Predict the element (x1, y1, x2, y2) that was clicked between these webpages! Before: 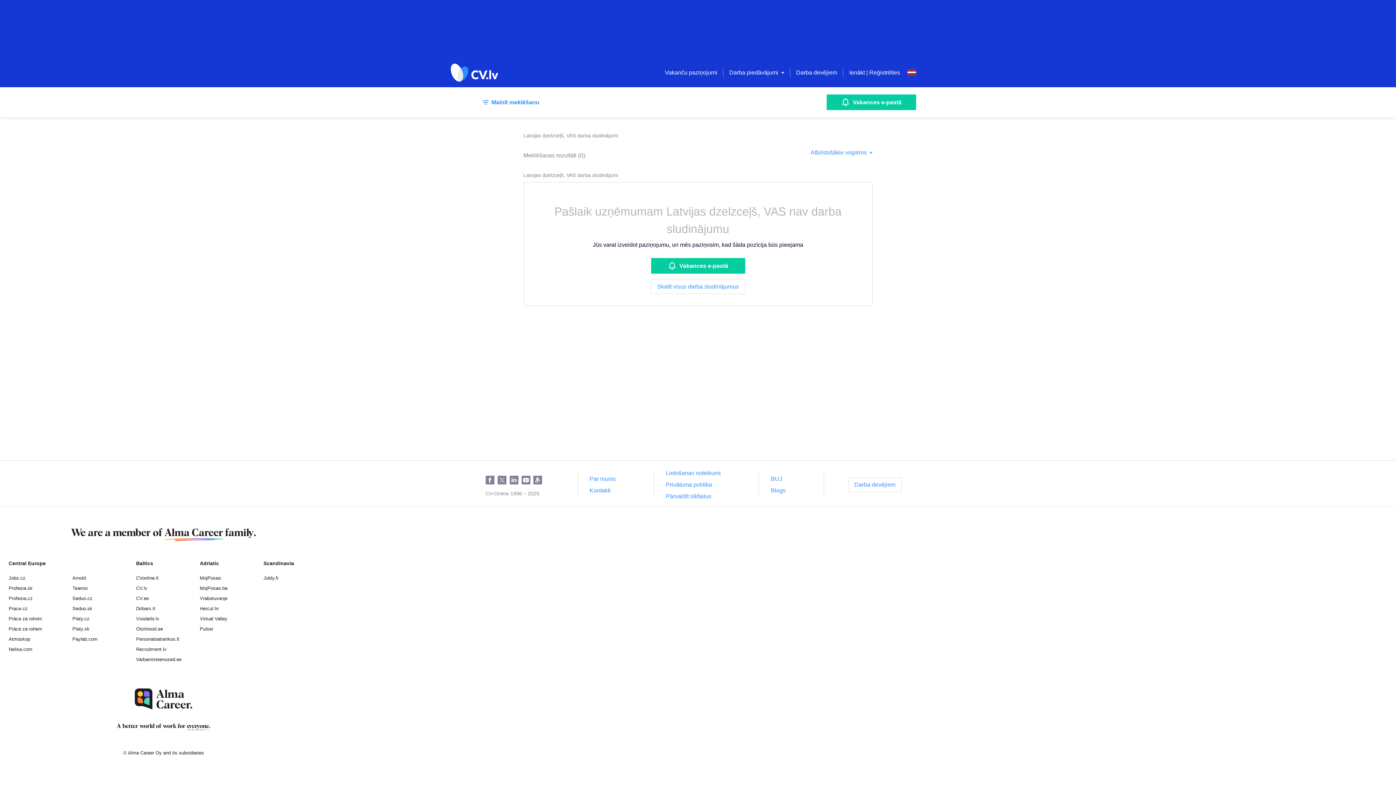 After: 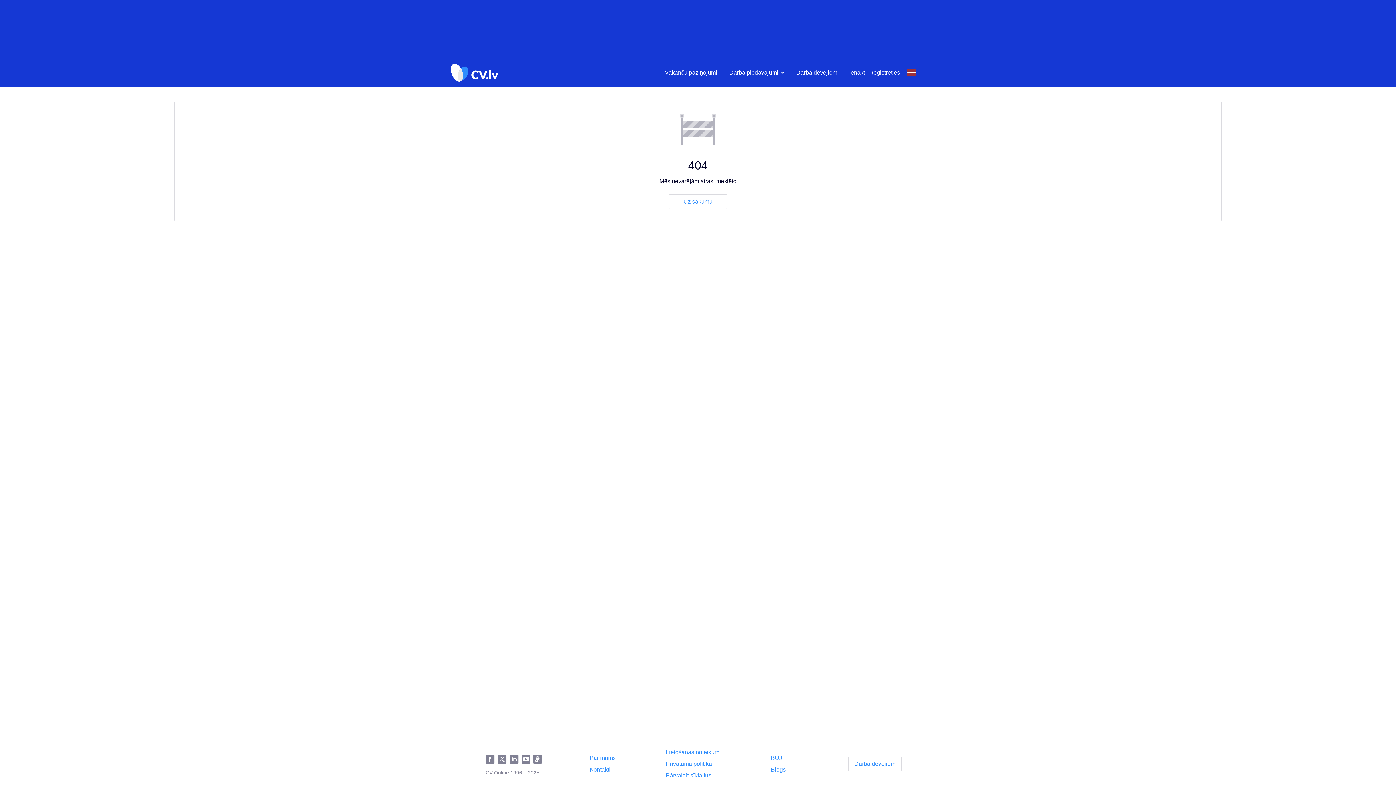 Action: bbox: (589, 487, 610, 493) label: Kontakti